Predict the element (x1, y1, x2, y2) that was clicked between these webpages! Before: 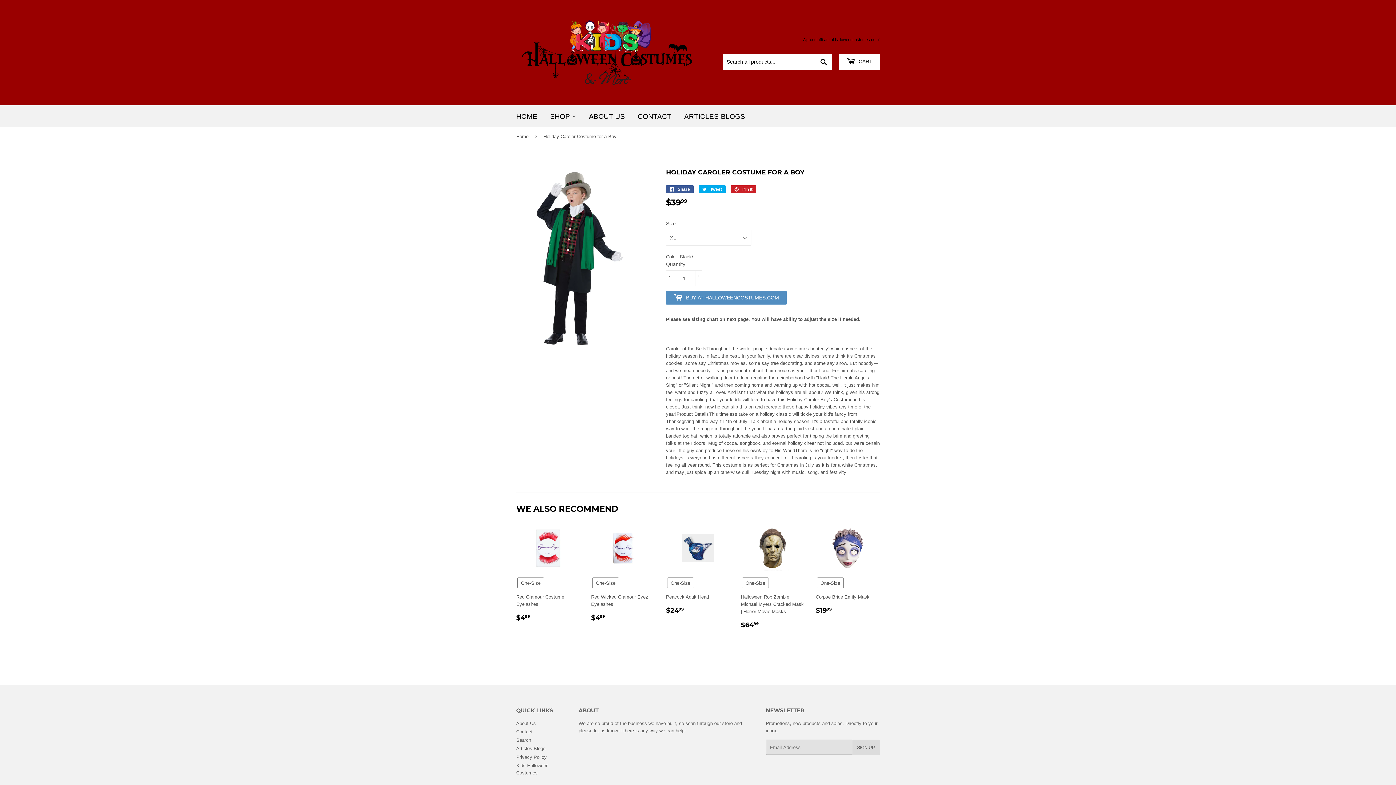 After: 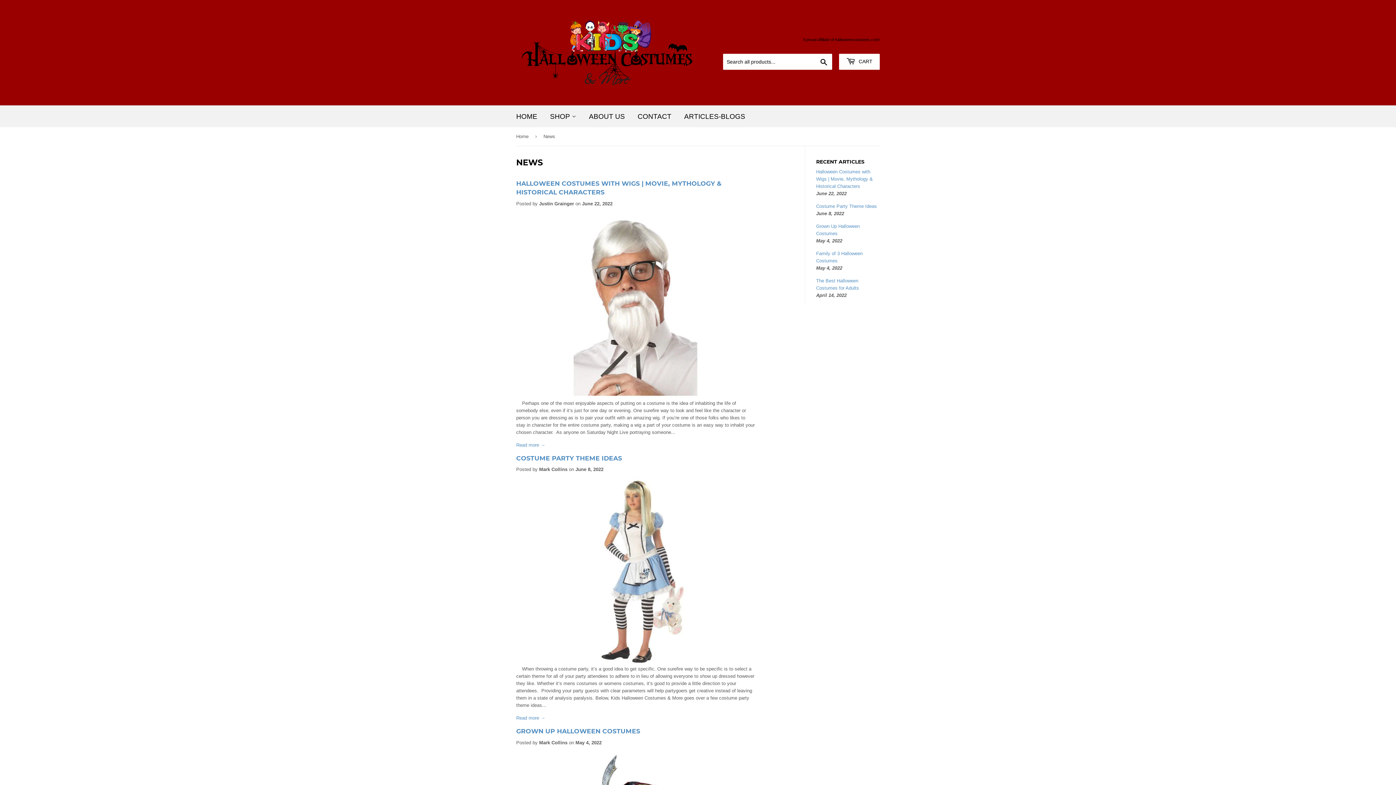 Action: bbox: (516, 745, 545, 751) label: Articles-Blogs